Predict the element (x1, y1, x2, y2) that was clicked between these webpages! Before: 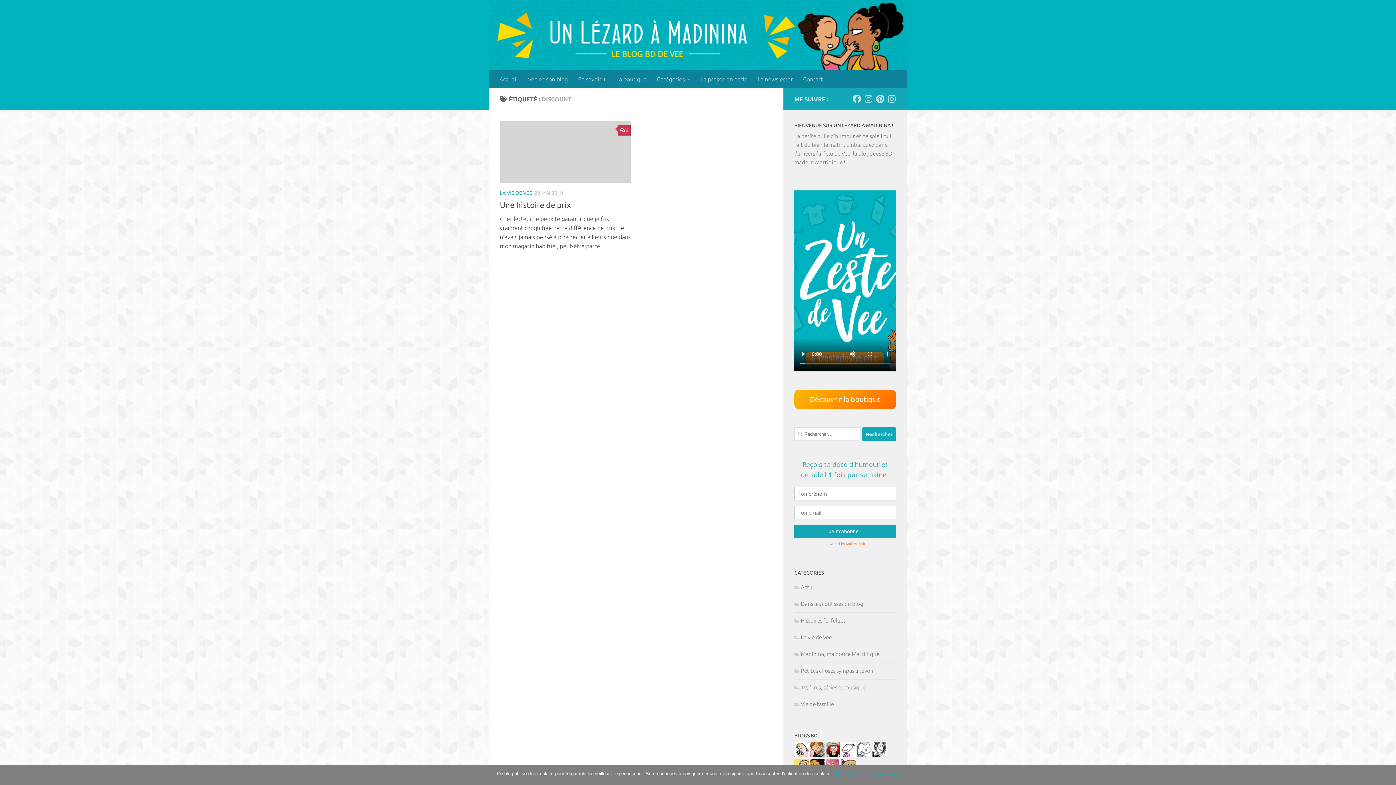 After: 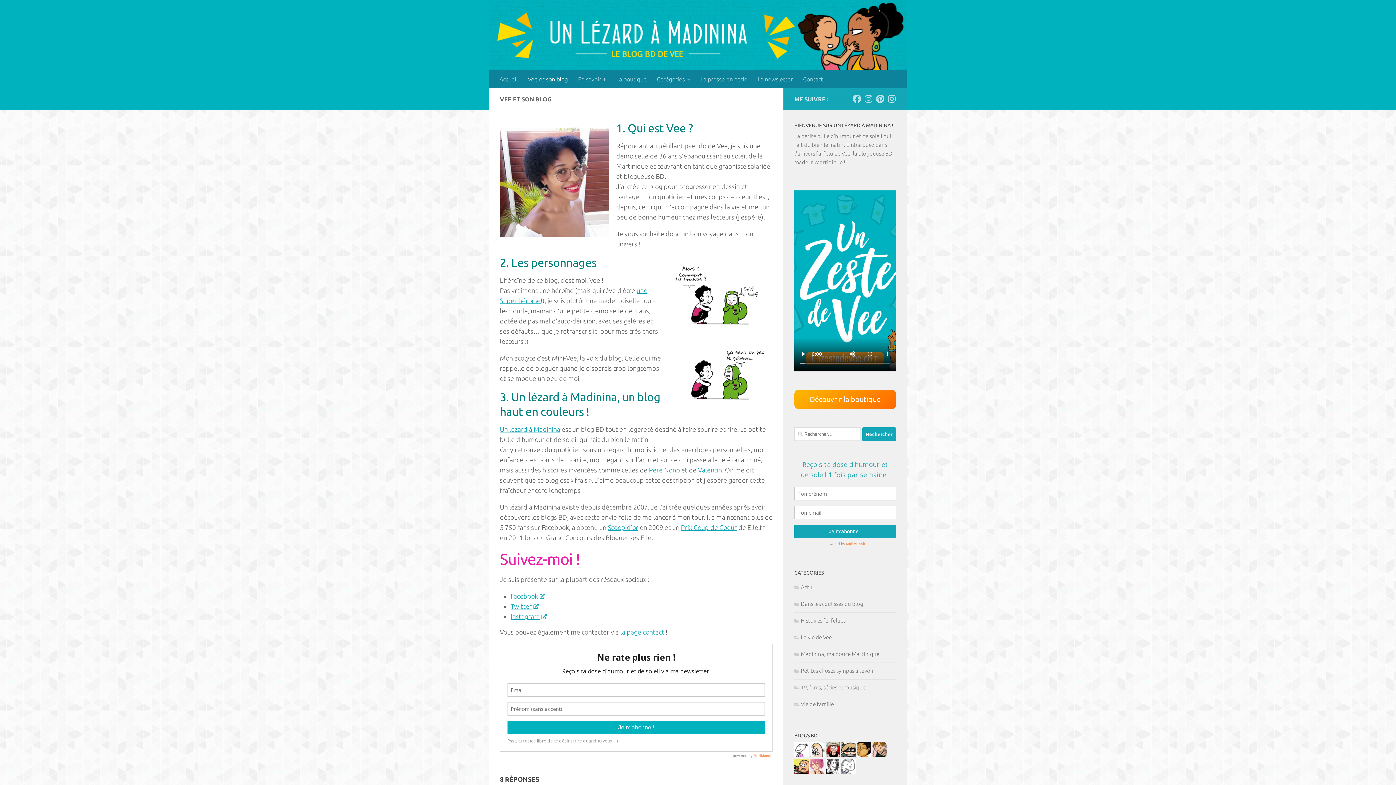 Action: bbox: (522, 70, 573, 88) label: Vee et son blog